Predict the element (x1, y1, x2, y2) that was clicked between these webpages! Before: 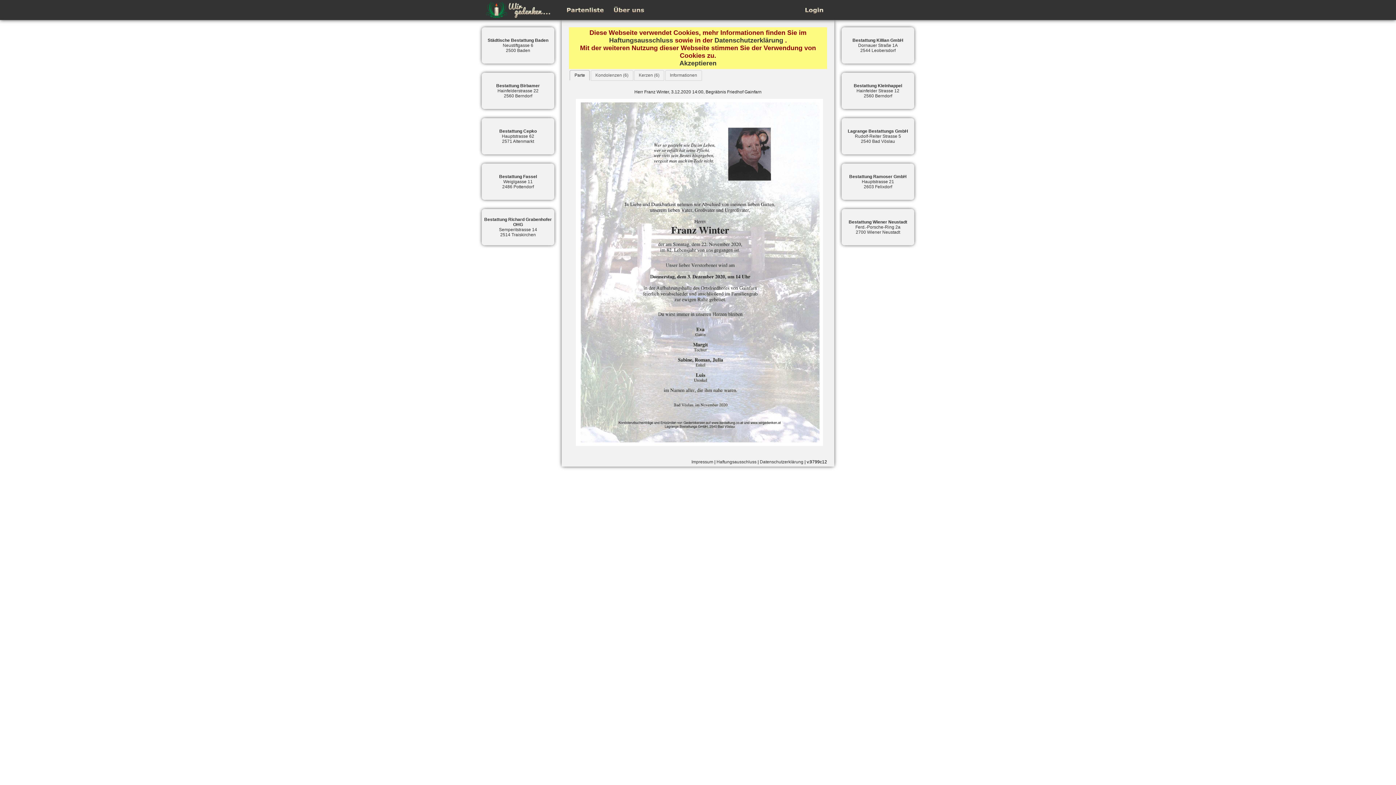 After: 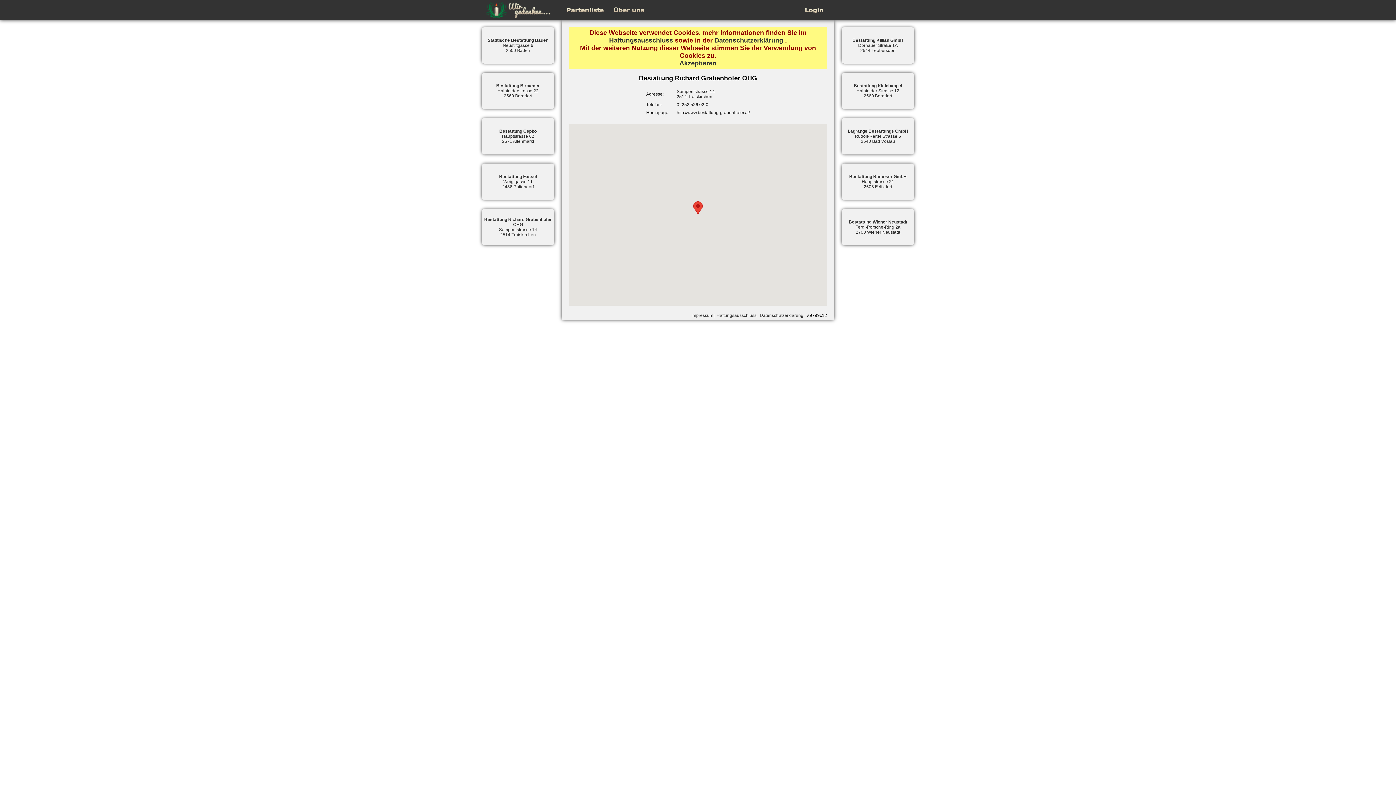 Action: bbox: (481, 209, 554, 245) label: Bestattung Richard Grabenhofer OHG
Semperitstrasse 14
2514 Traiskirchen